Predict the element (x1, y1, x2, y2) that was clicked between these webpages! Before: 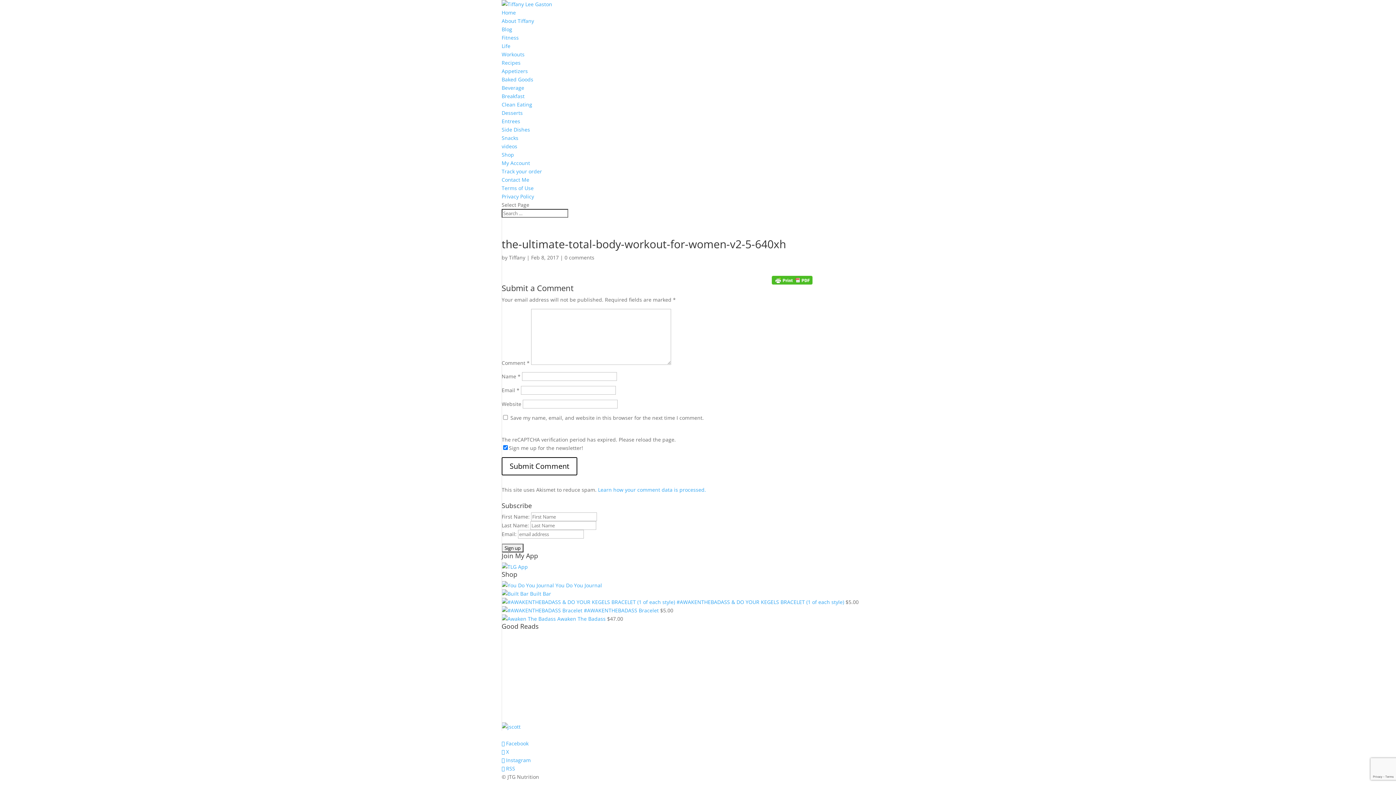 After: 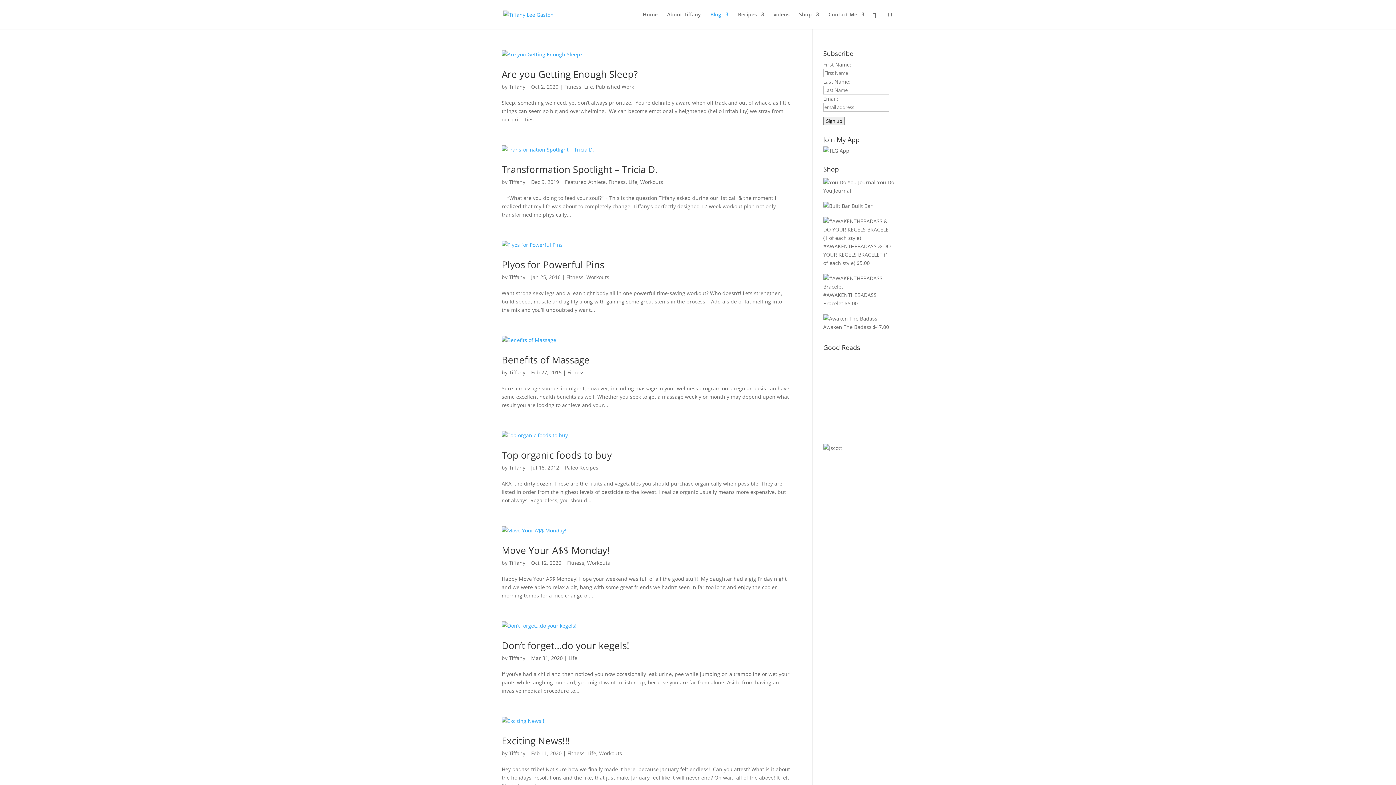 Action: bbox: (501, 25, 512, 32) label: Blog